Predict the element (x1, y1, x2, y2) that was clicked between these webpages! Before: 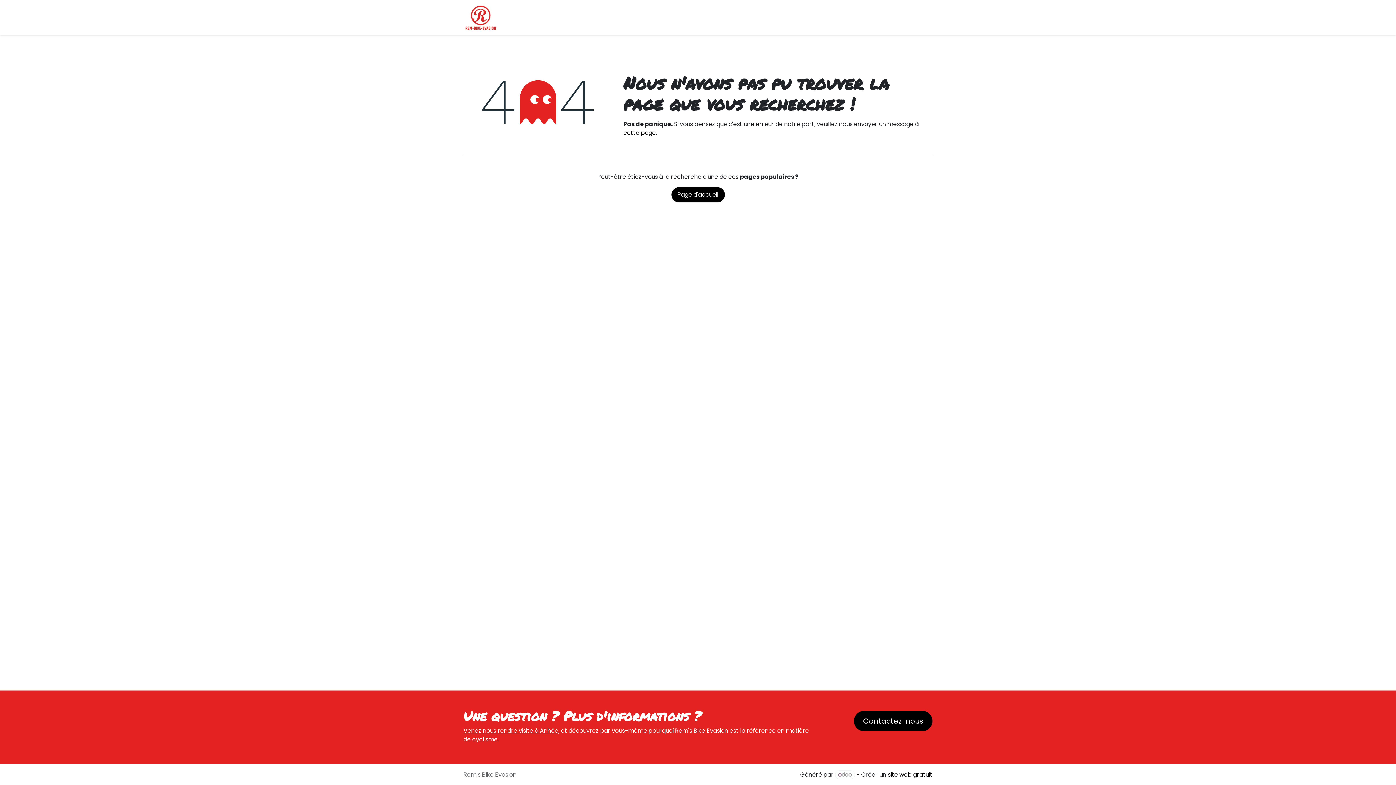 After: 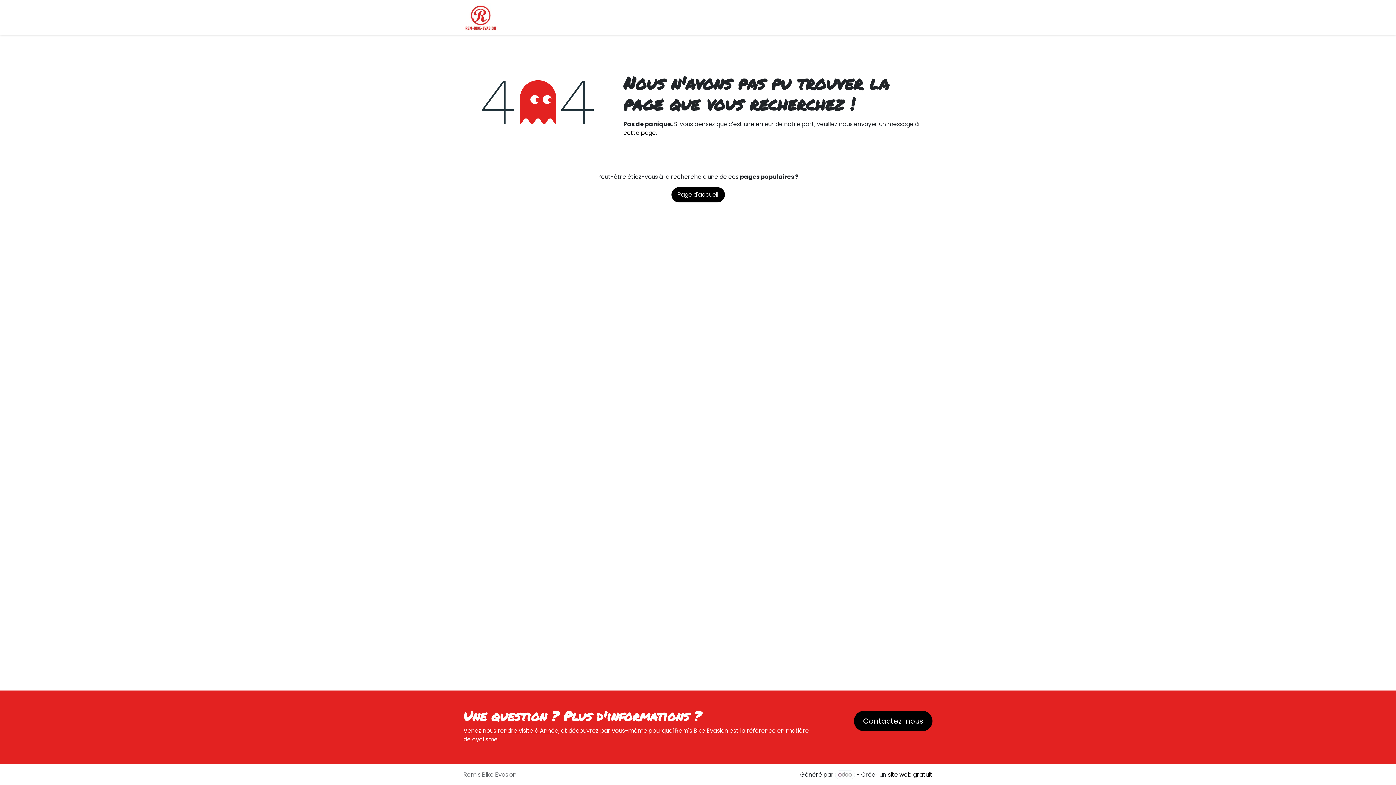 Action: bbox: (888, 770, 932, 779) label: site web gratuit